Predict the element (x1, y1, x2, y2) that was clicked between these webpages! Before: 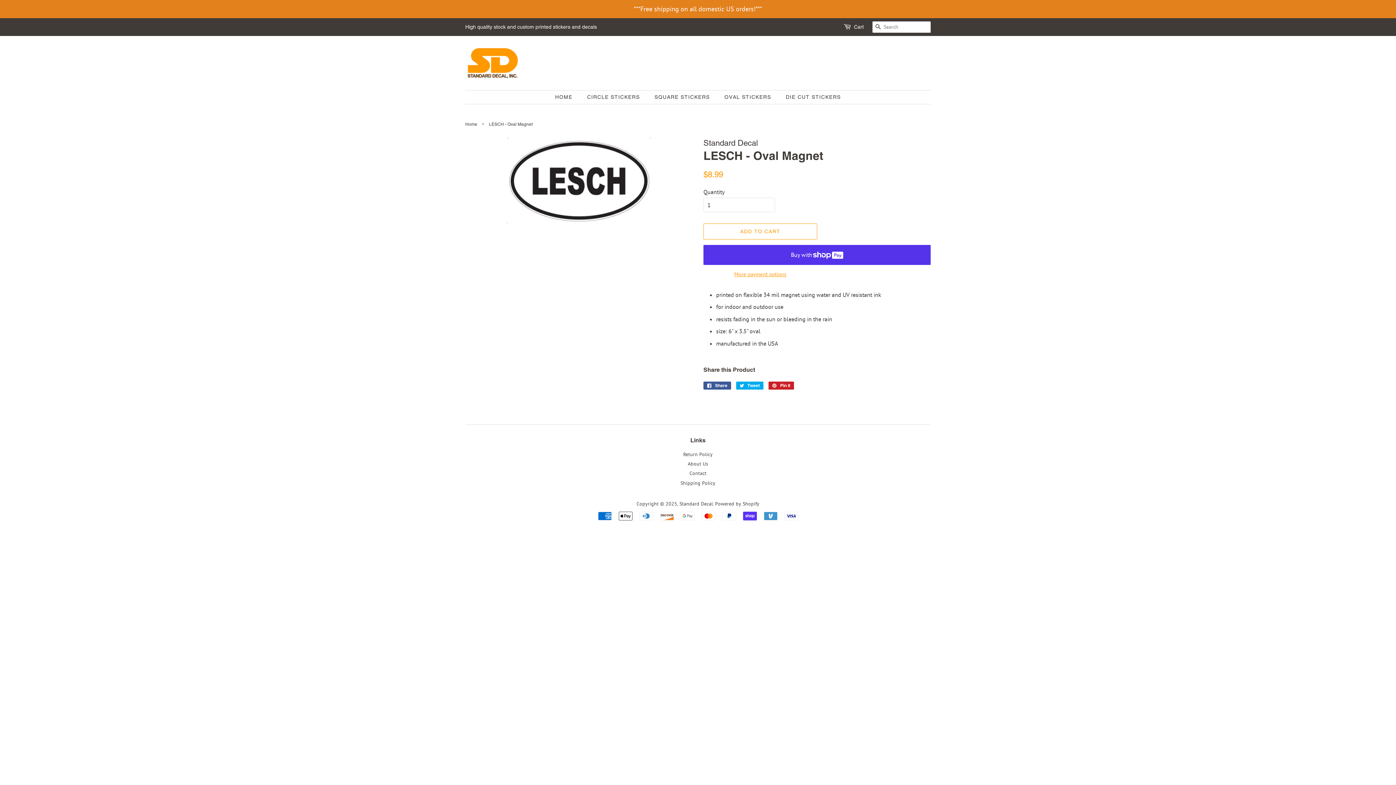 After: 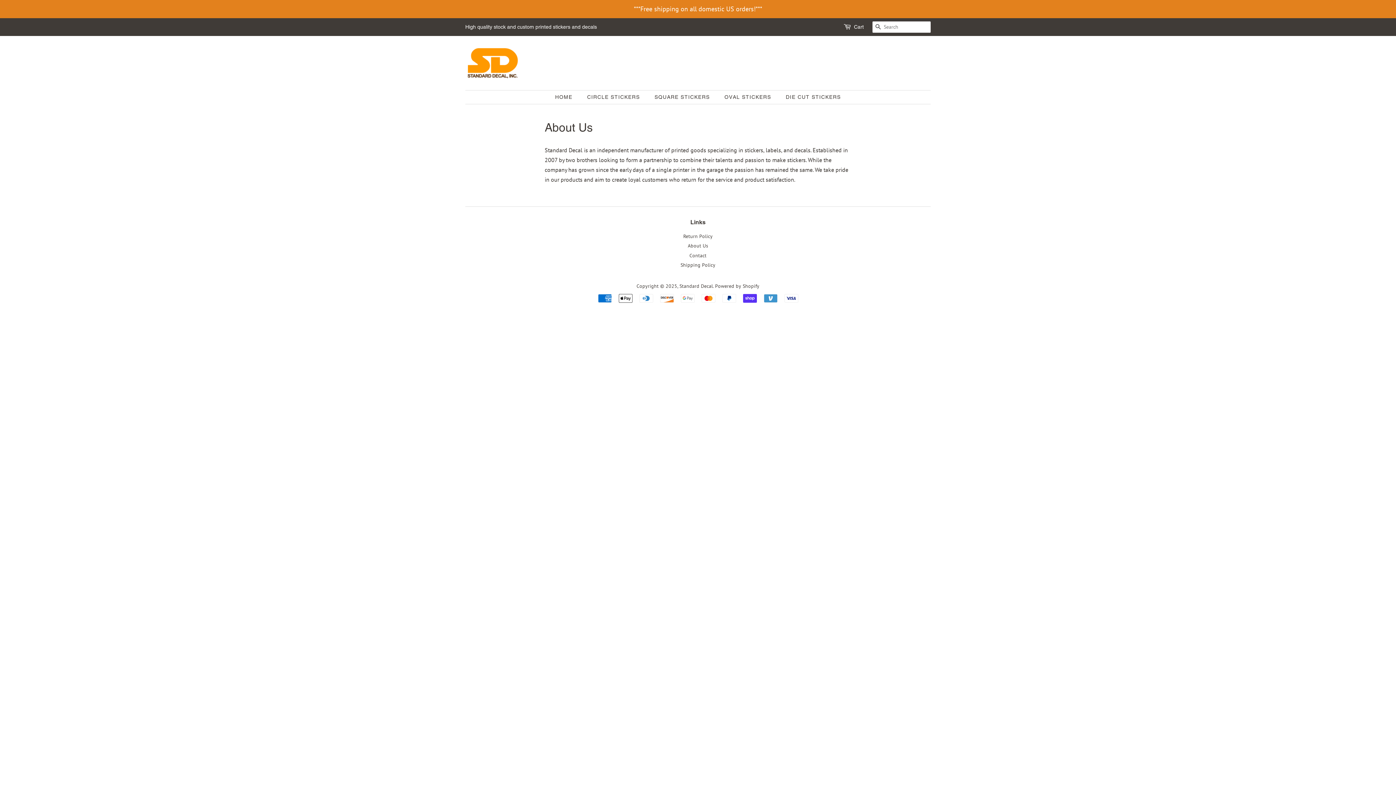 Action: label: About Us bbox: (688, 460, 708, 467)